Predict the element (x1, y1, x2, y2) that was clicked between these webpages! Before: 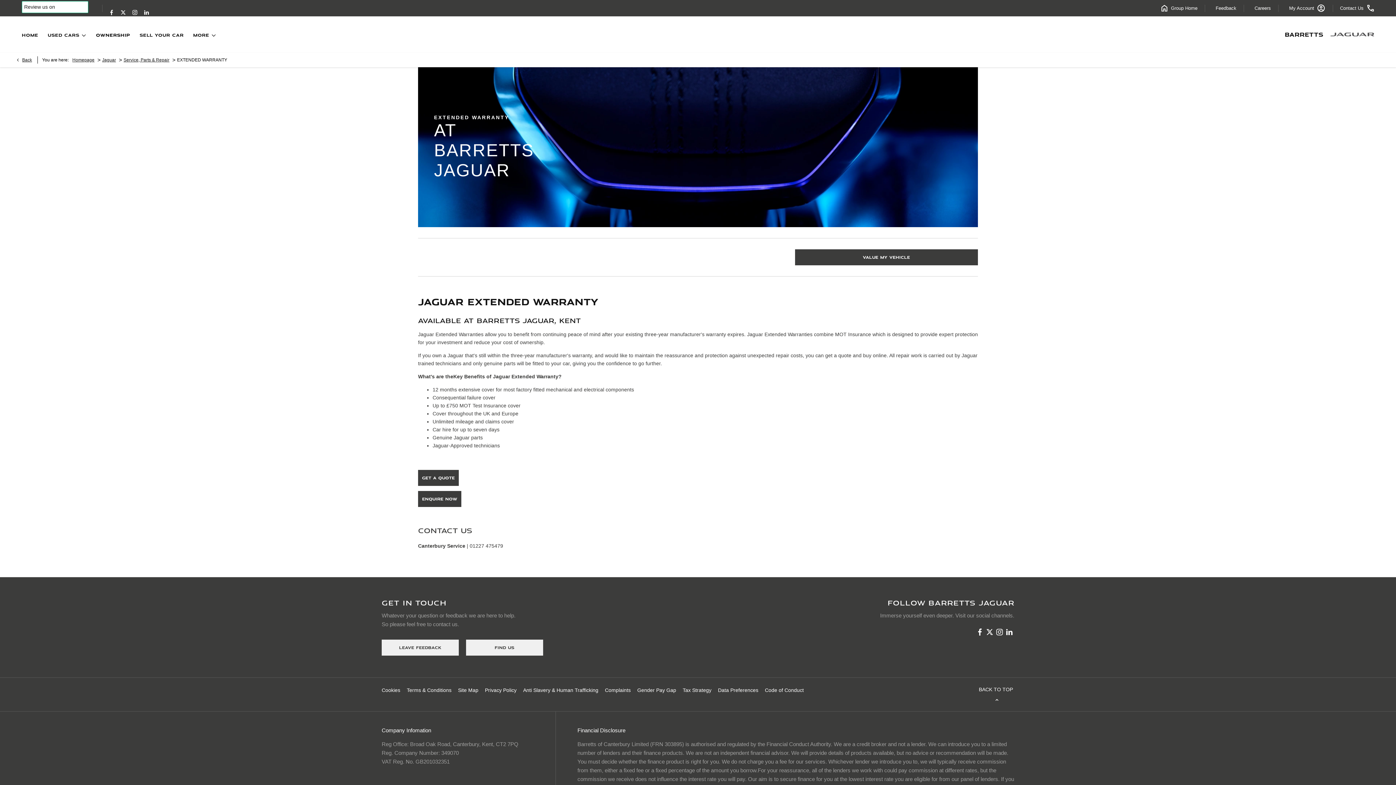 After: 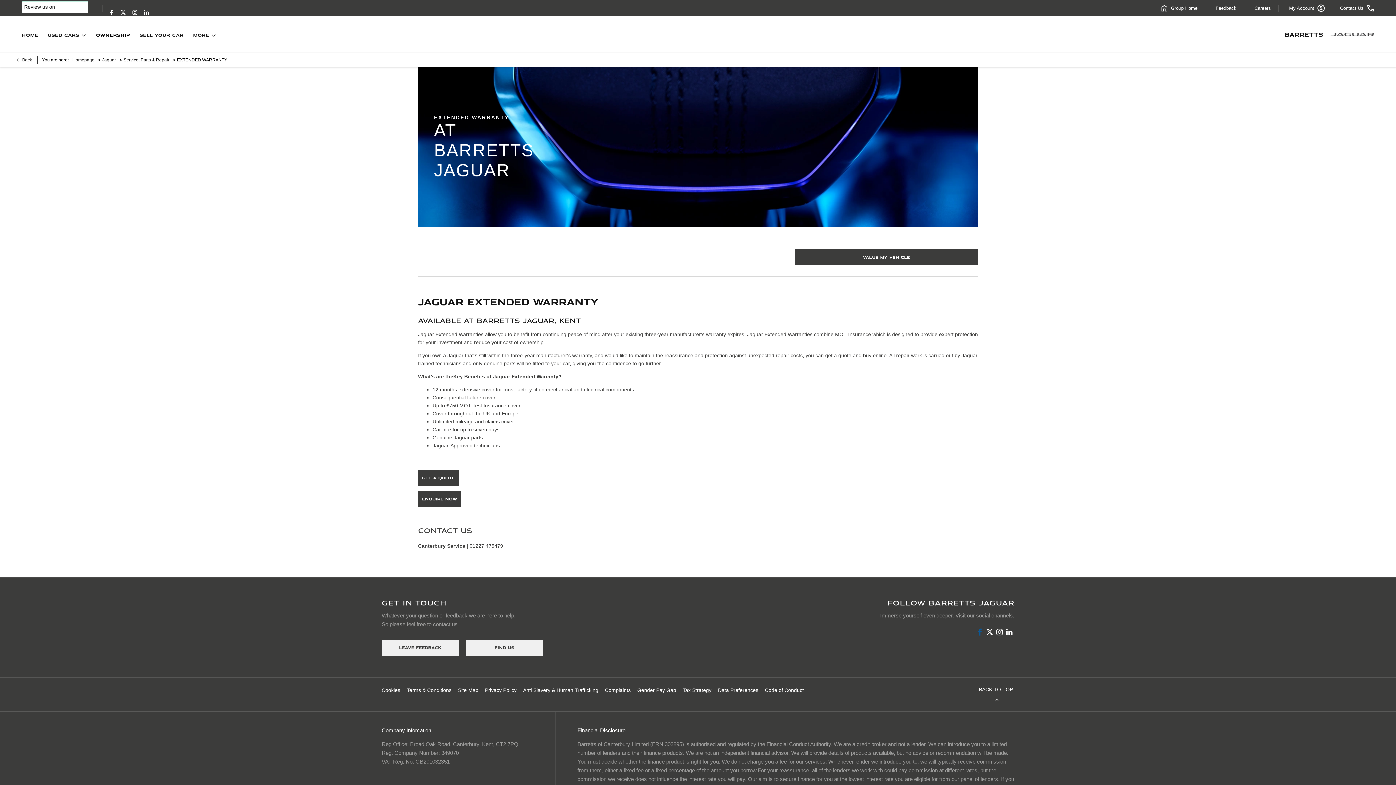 Action: bbox: (975, 627, 985, 637)